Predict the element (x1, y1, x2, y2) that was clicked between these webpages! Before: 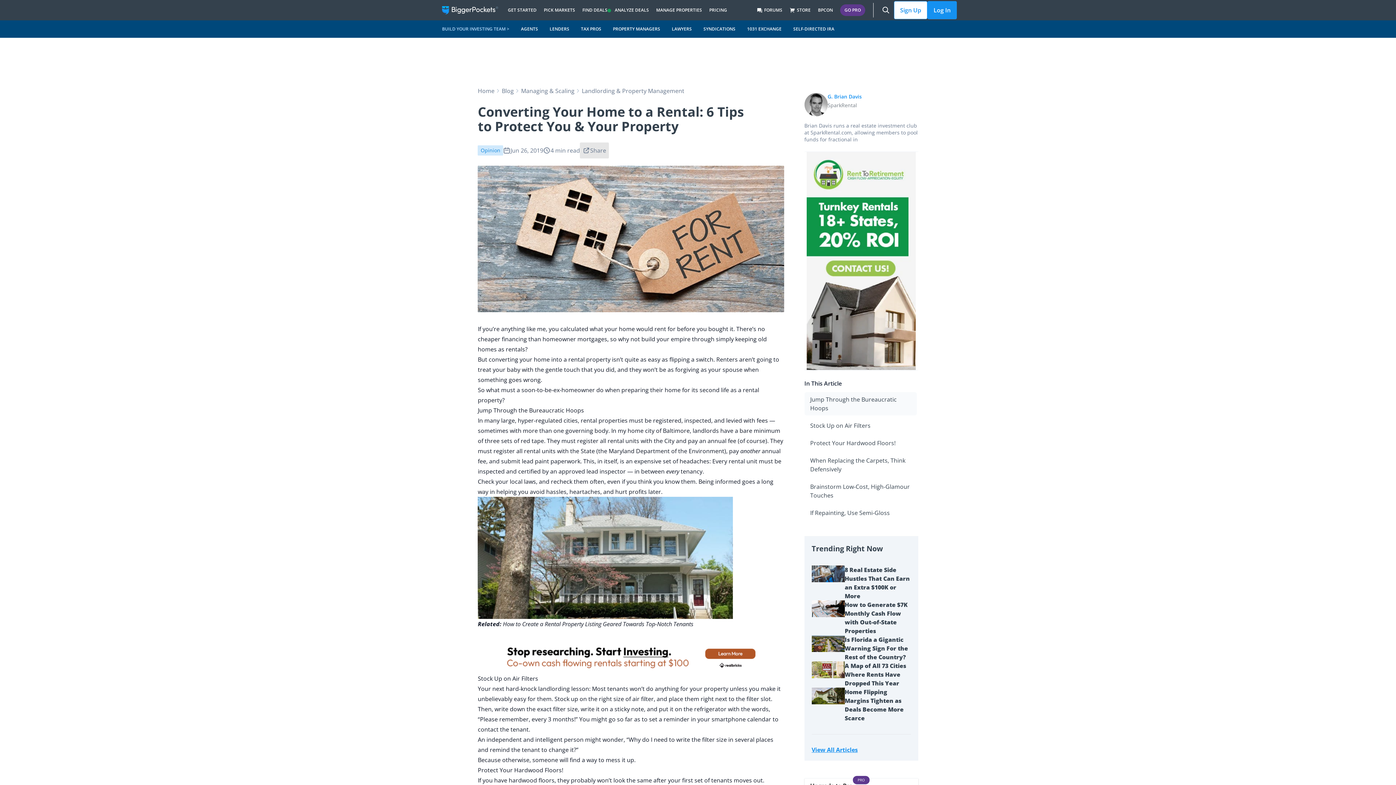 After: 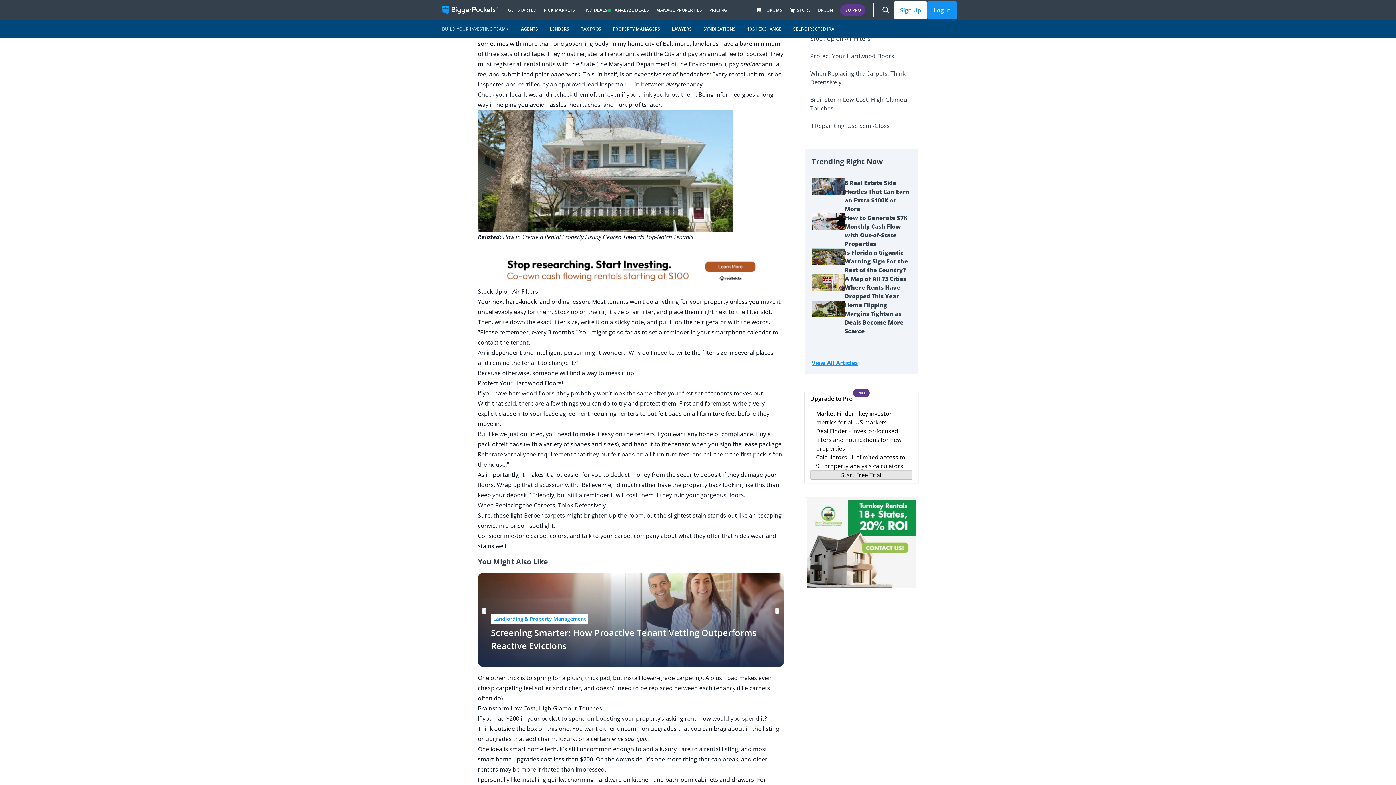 Action: label: Jump Through the Bureaucratic Hoops bbox: (810, 395, 911, 412)